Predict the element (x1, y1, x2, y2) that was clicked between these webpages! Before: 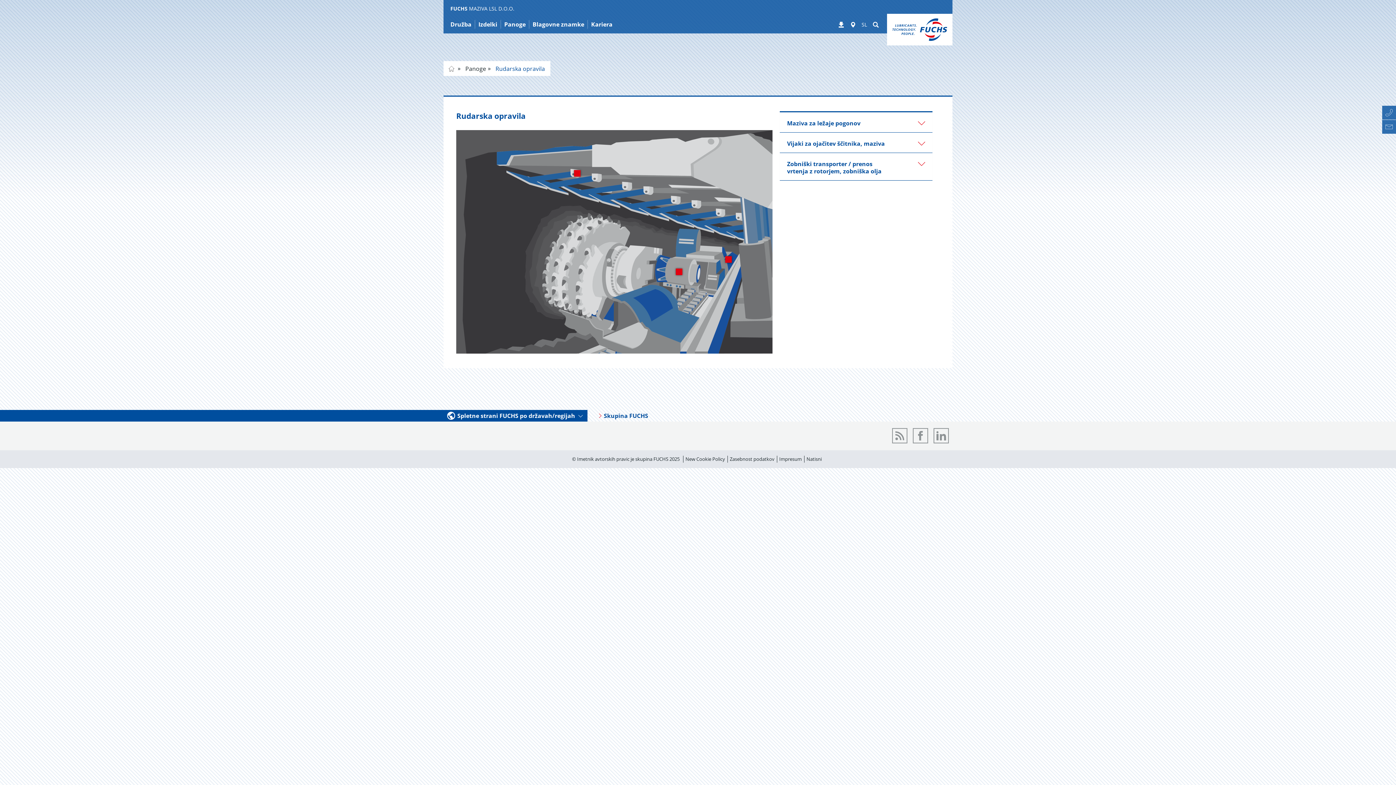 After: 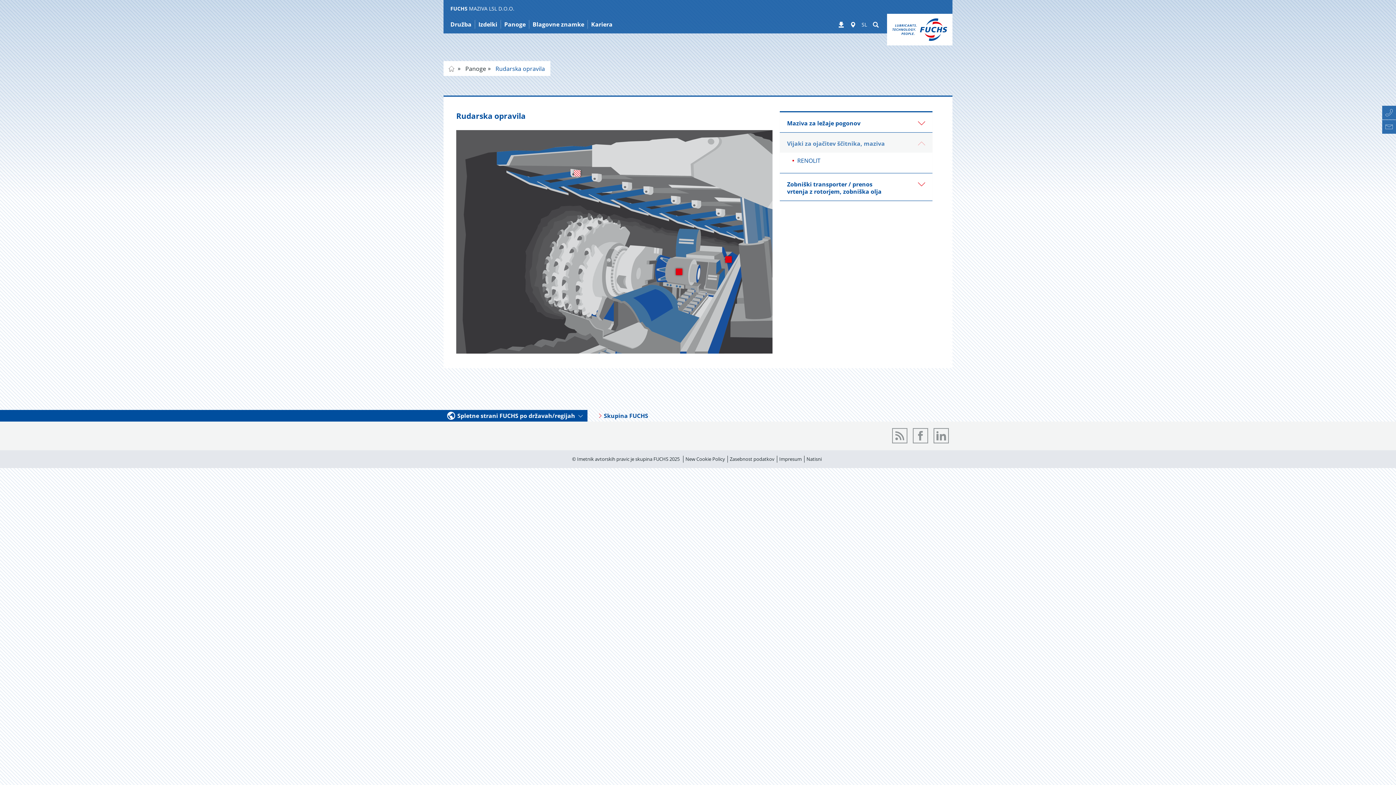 Action: bbox: (780, 132, 932, 152) label: Vijaki za ojačitev ščitnika, maziva